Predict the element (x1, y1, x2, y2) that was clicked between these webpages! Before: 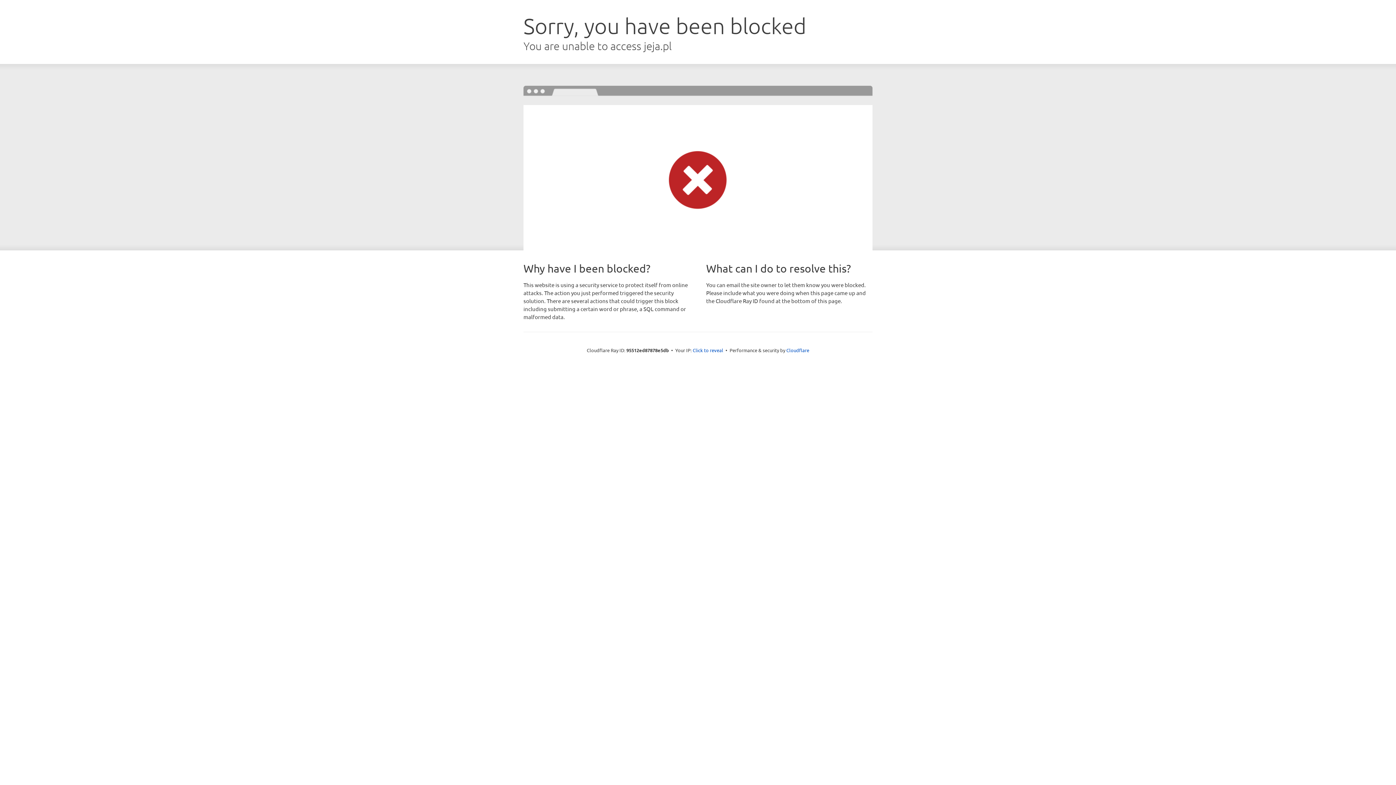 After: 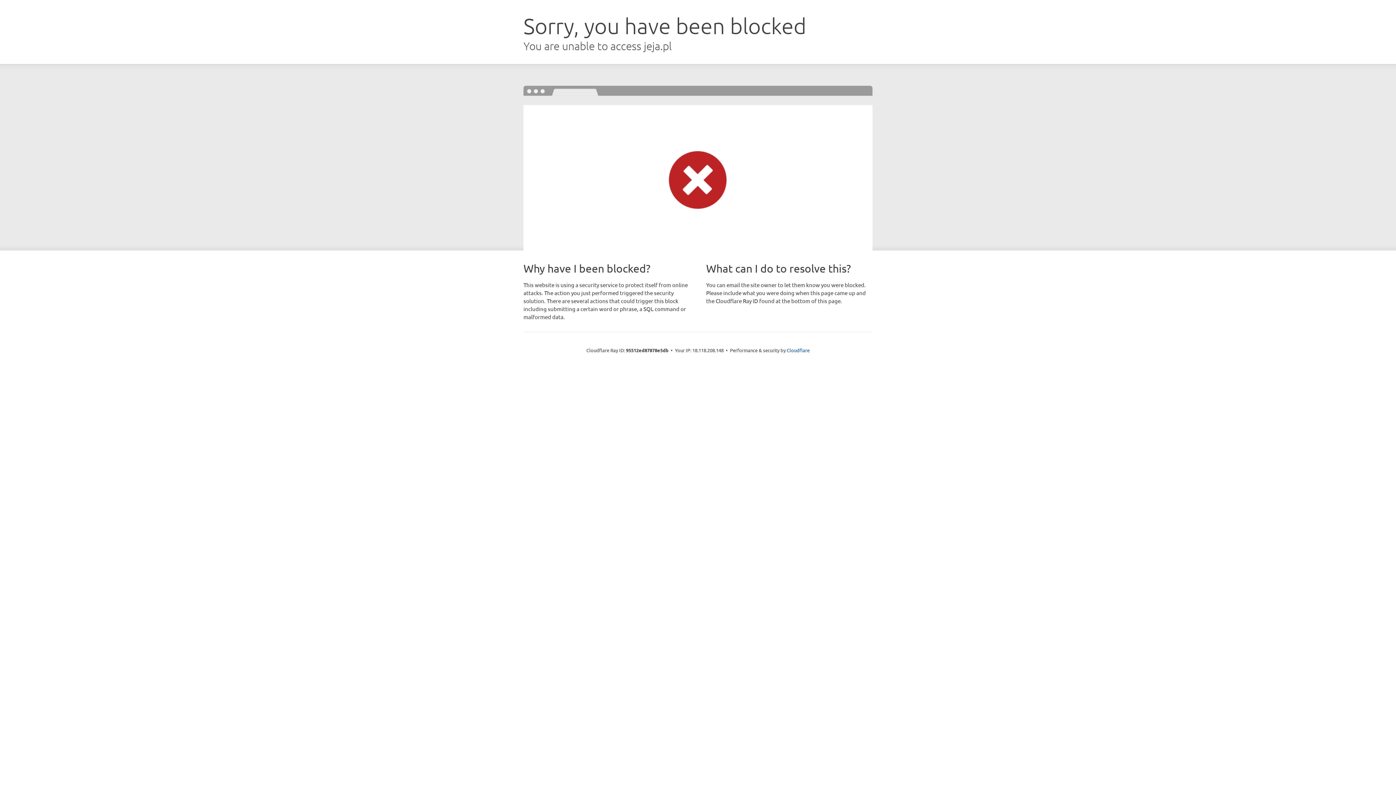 Action: bbox: (692, 346, 723, 353) label: Click to reveal